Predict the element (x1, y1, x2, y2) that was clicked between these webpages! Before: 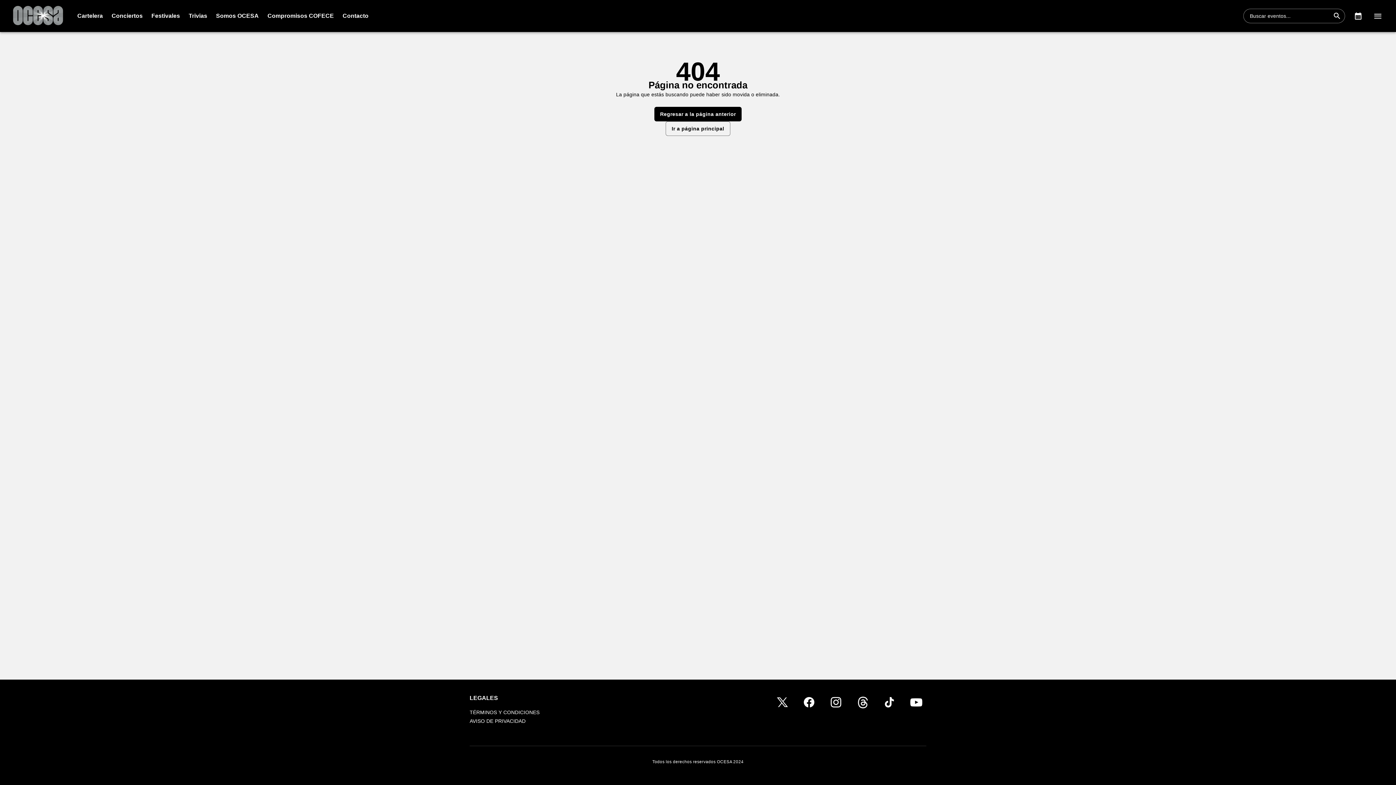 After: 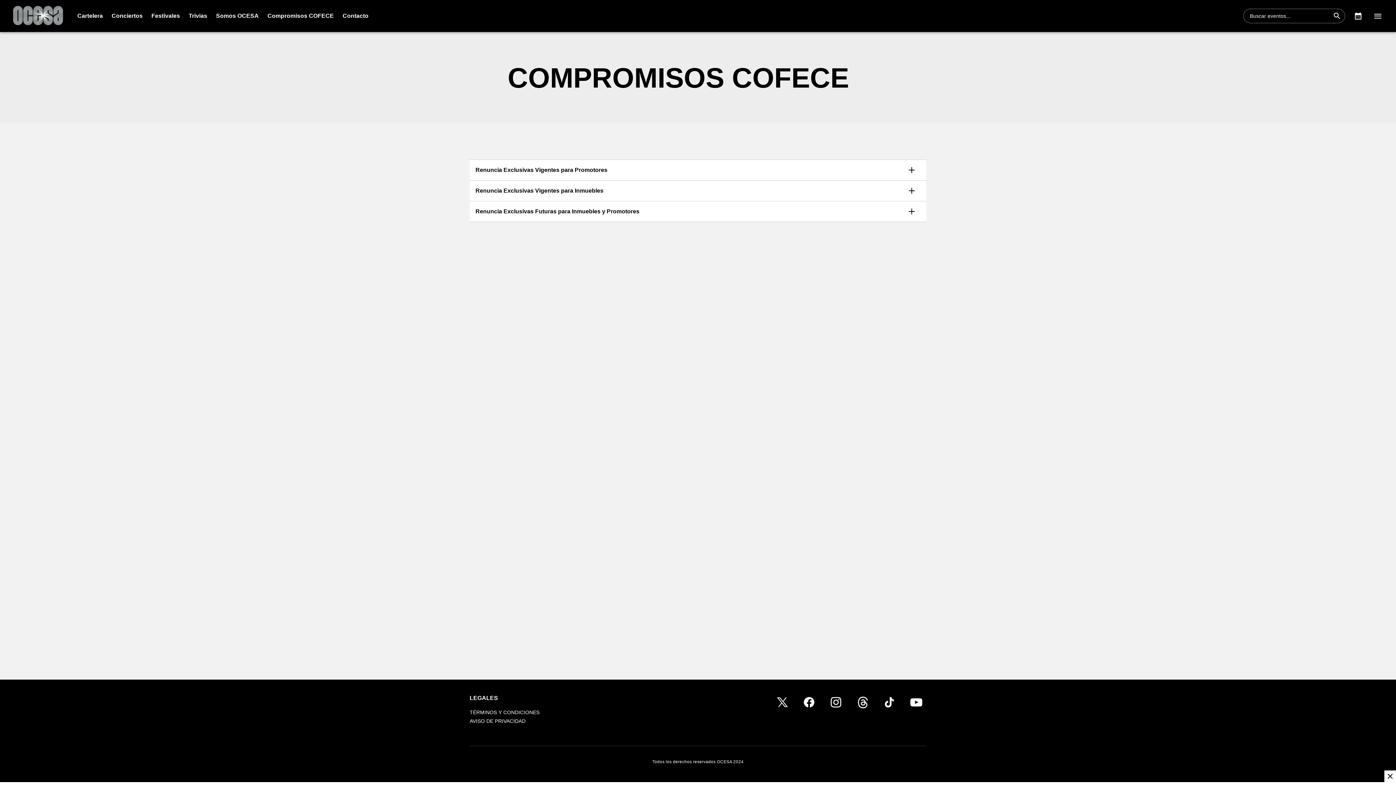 Action: bbox: (263, 0, 338, 32) label: Compromisos COFECE